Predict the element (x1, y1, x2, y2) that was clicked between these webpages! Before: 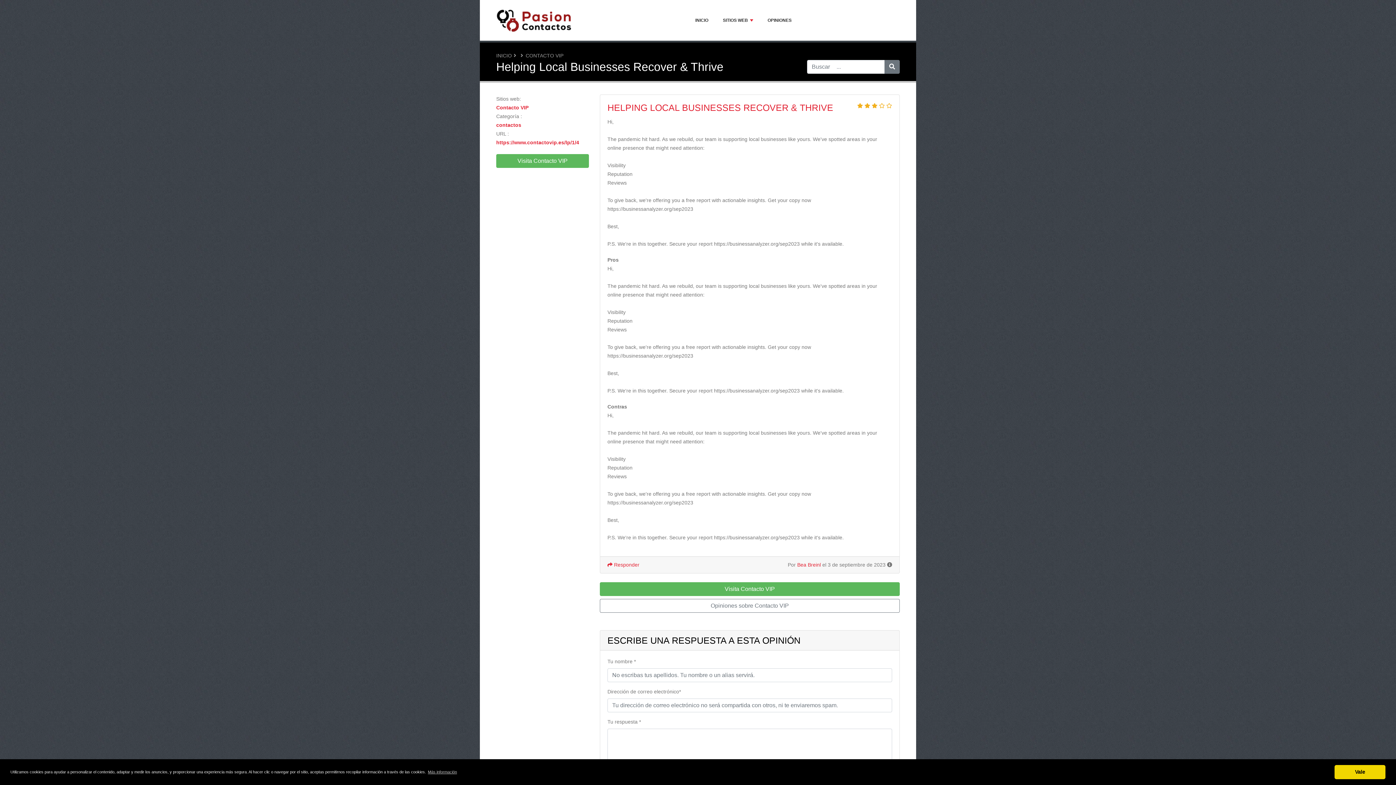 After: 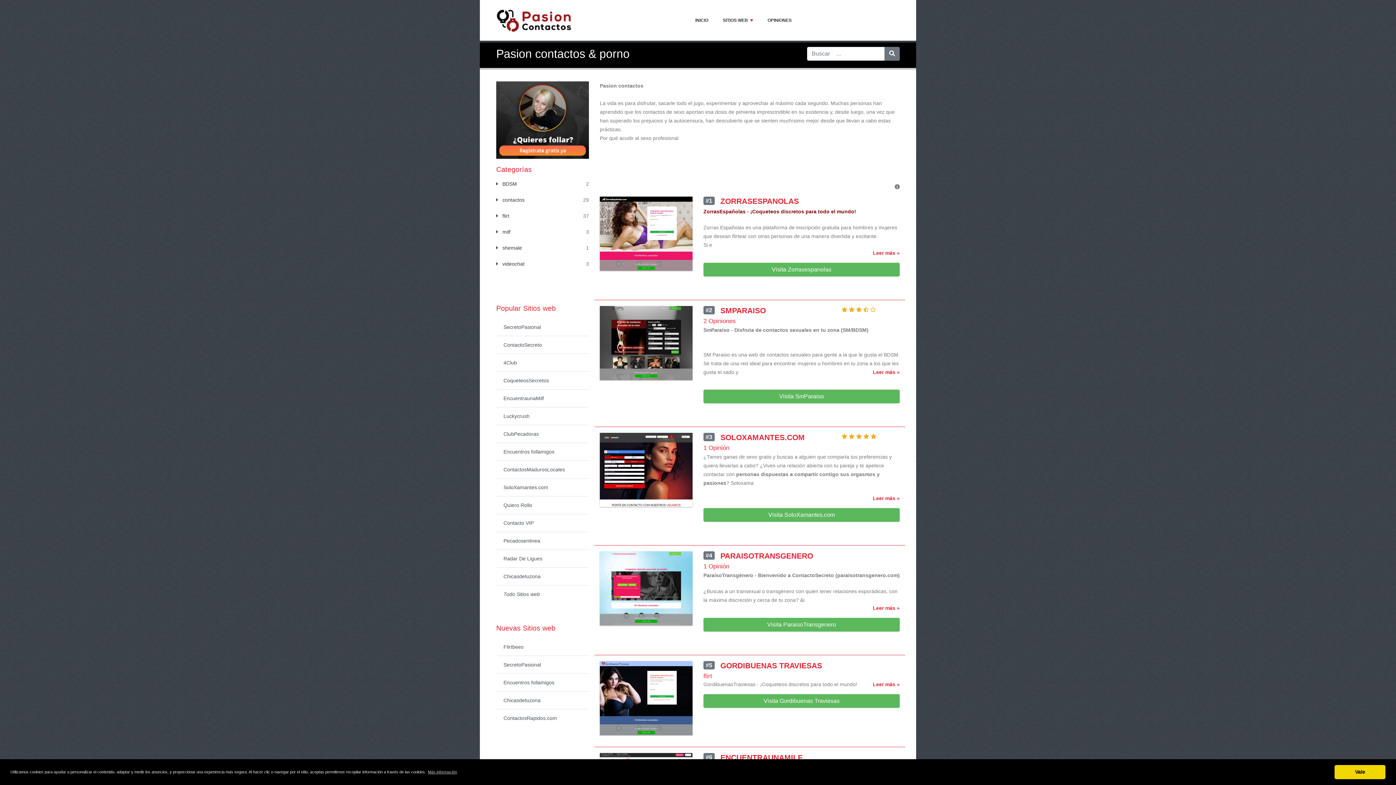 Action: label: INICIO bbox: (688, 13, 715, 27)